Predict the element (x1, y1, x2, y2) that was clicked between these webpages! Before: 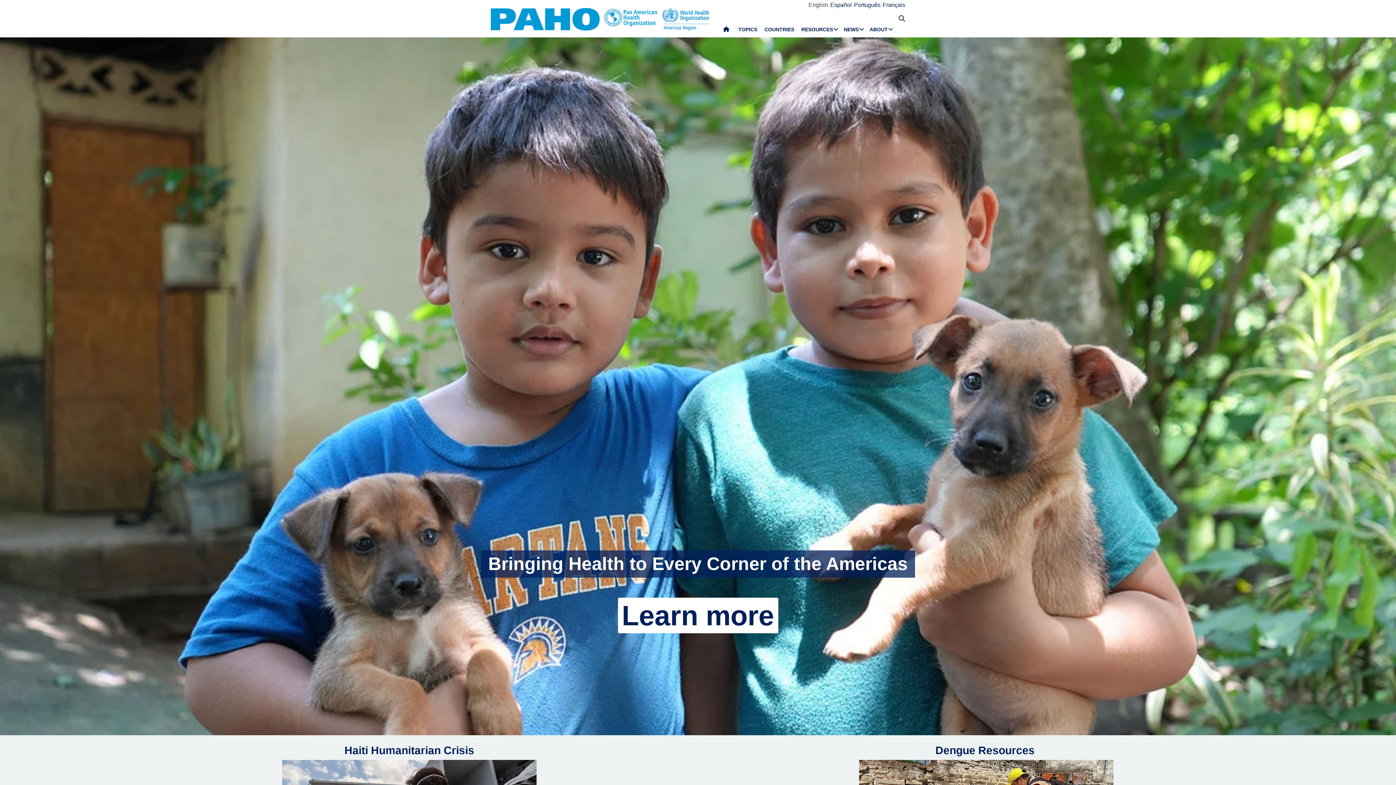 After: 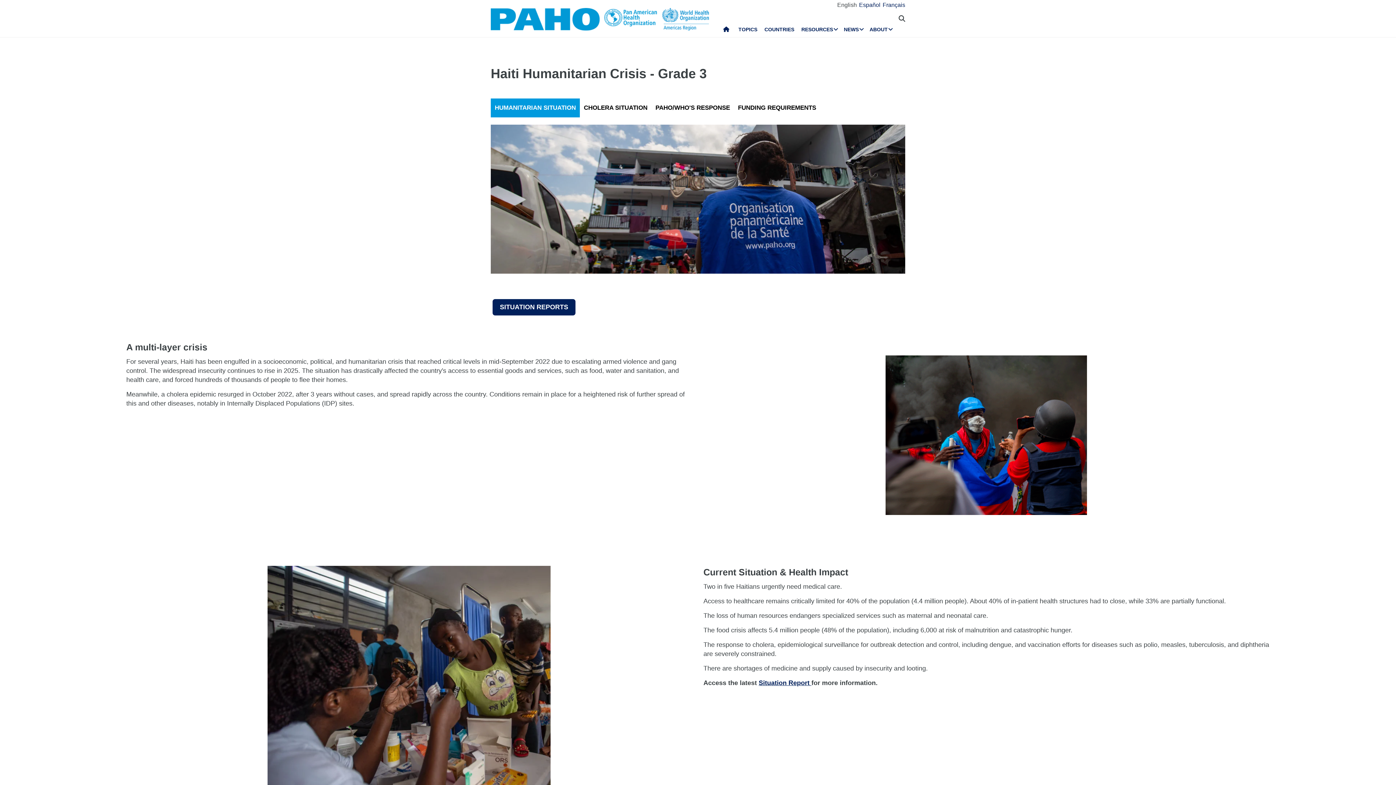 Action: bbox: (344, 744, 474, 756) label: Haiti Humanitarian Crisis